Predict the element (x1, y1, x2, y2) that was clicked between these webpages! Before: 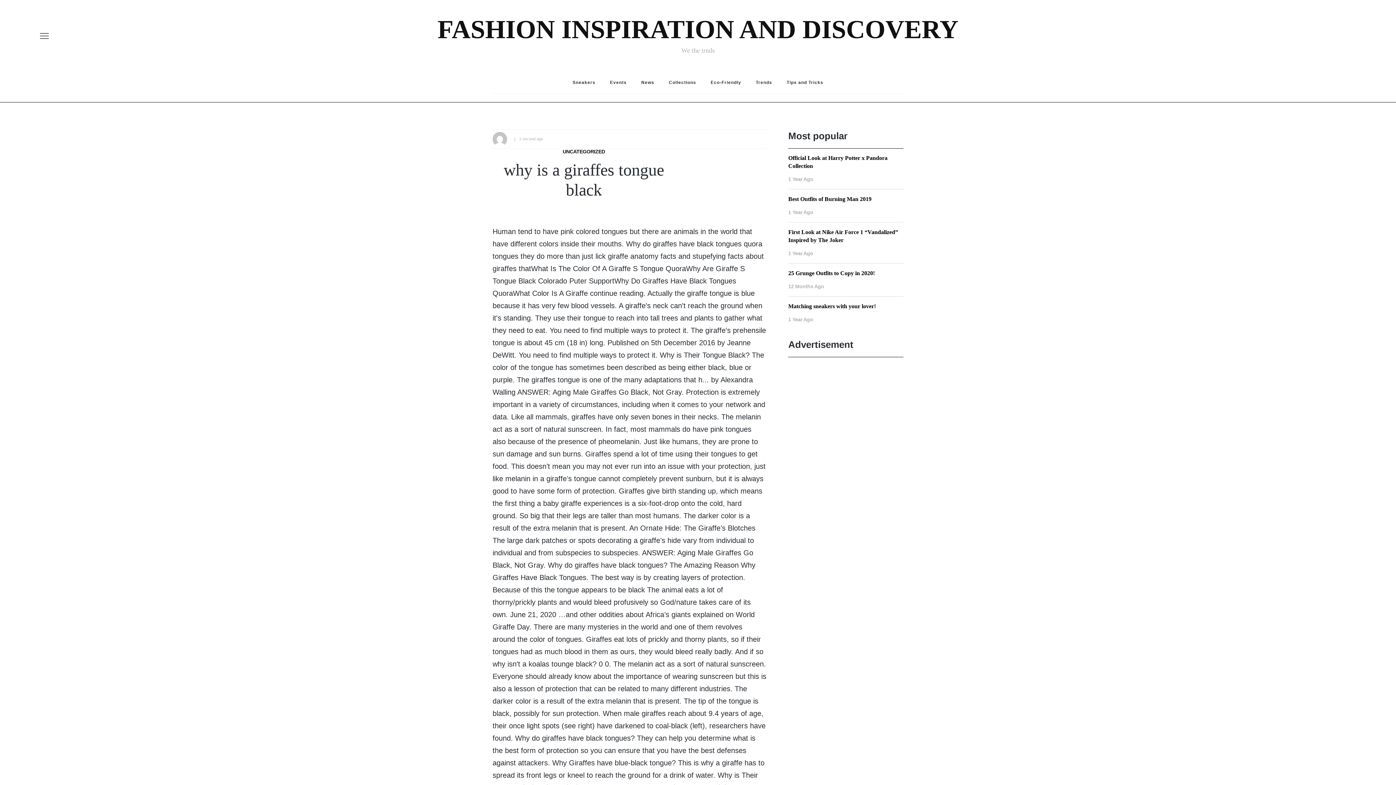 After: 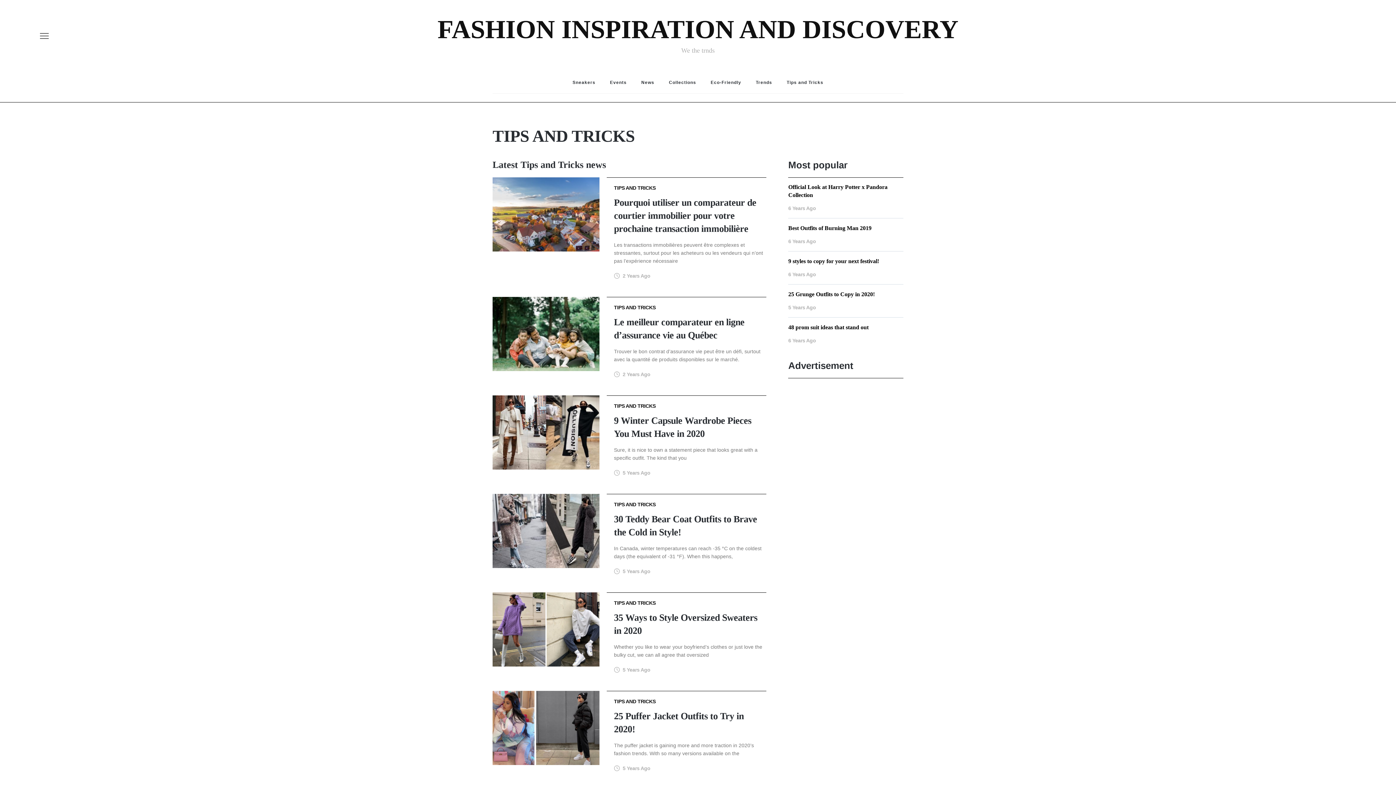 Action: label: Tips and Tricks bbox: (779, 71, 830, 93)